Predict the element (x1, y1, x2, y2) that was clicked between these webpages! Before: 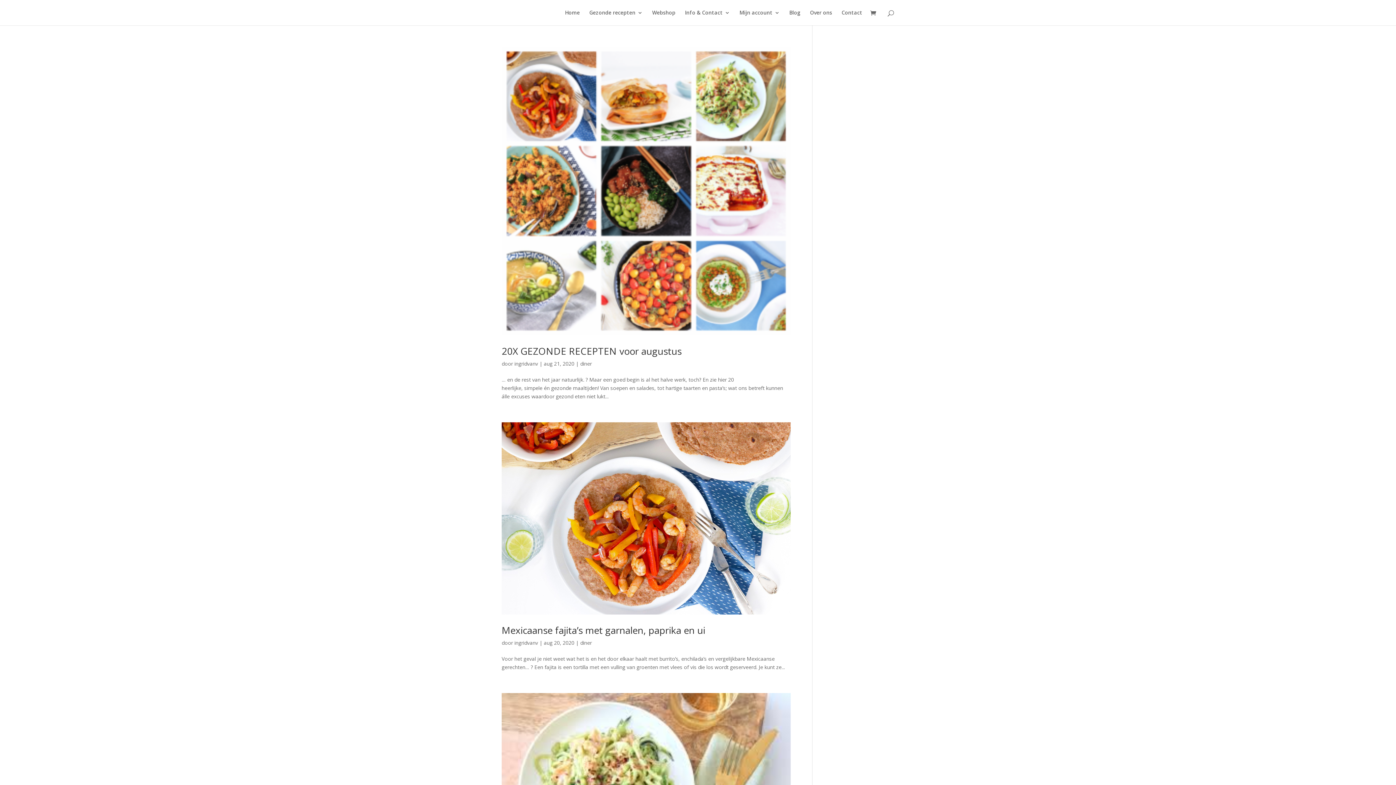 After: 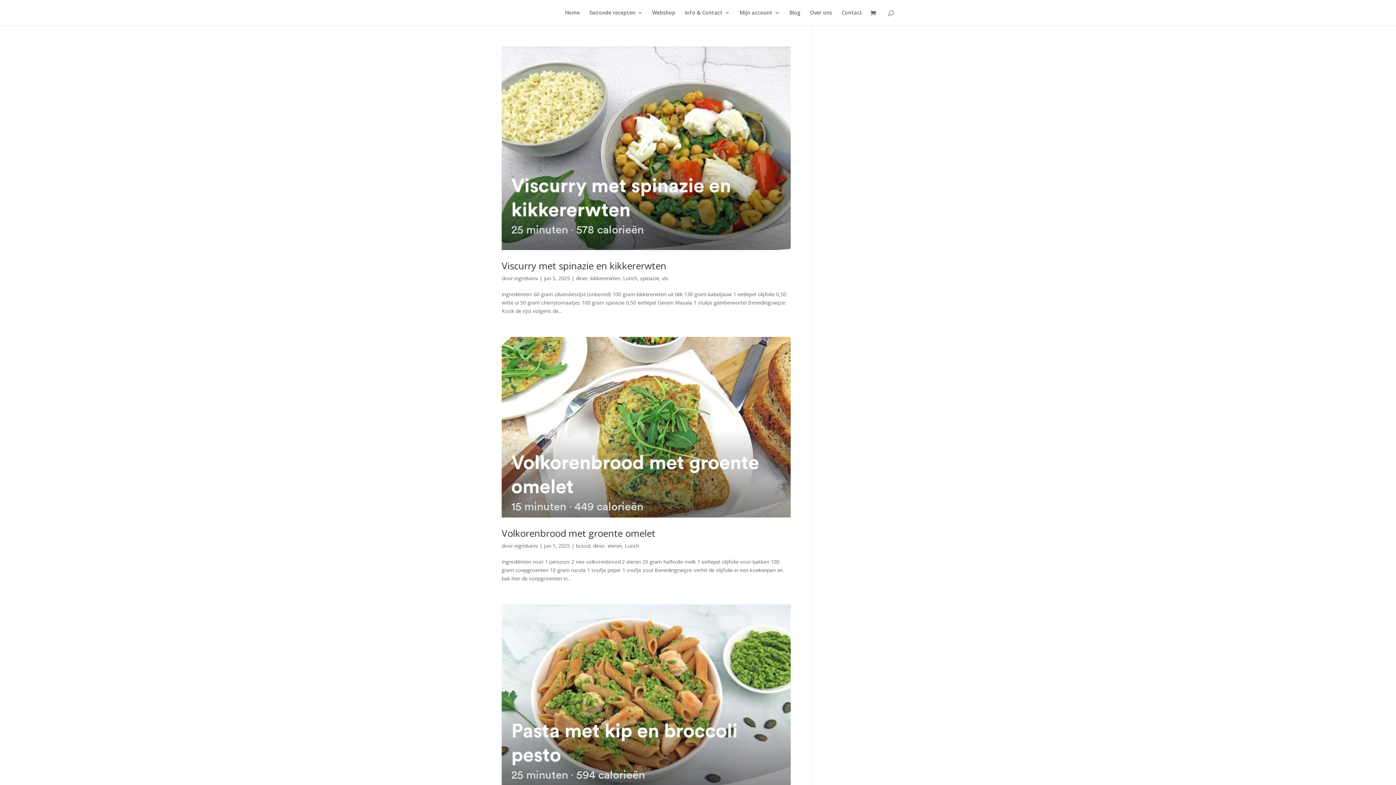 Action: bbox: (580, 360, 592, 367) label: diner